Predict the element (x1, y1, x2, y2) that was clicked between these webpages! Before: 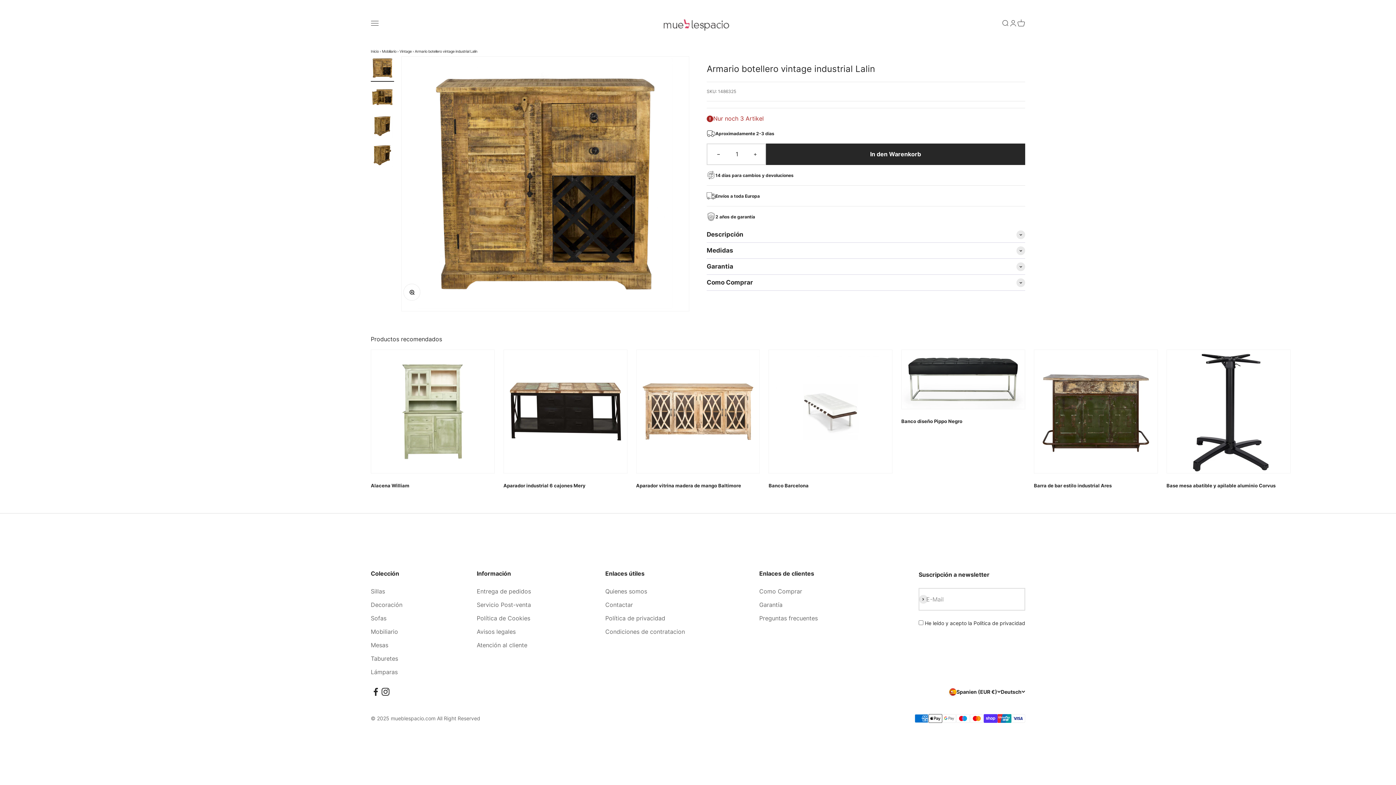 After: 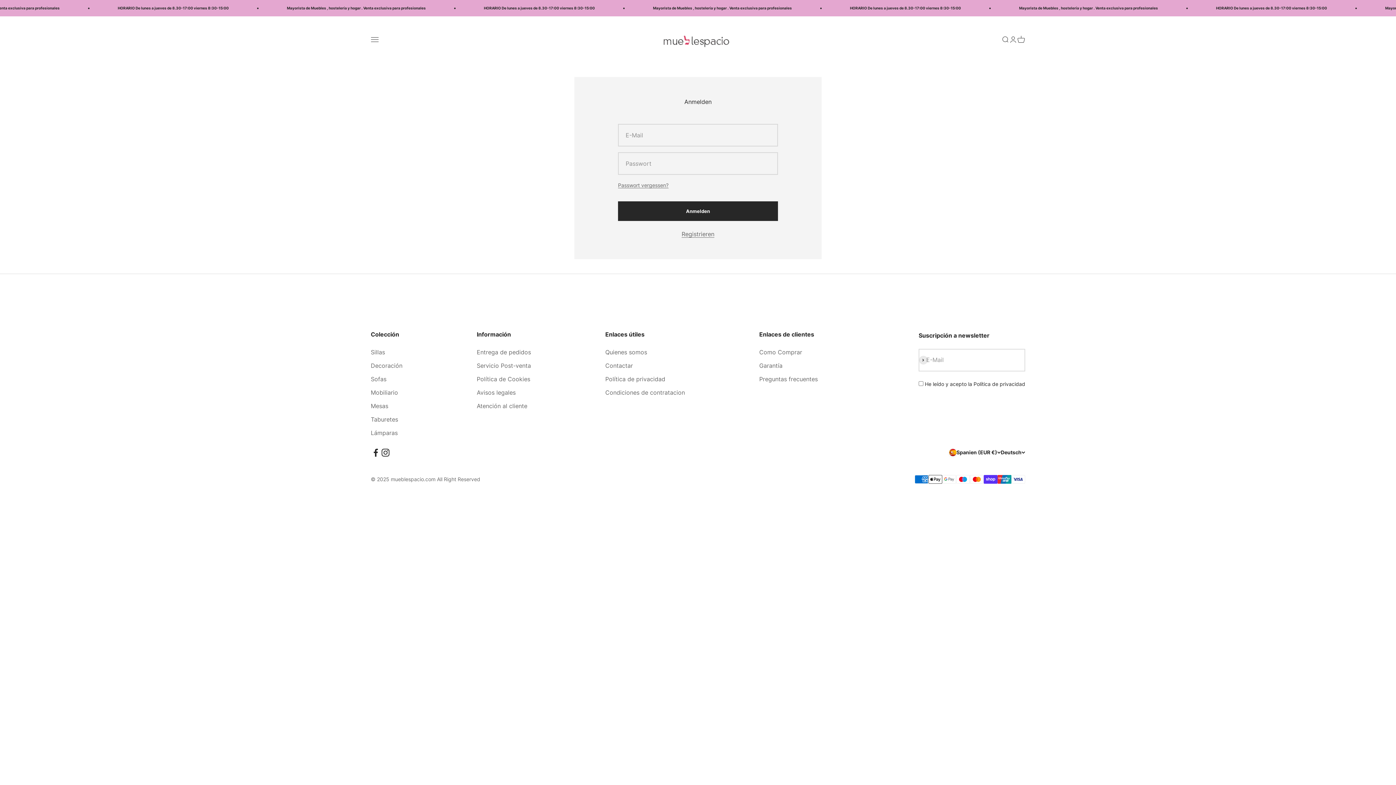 Action: label: Kundenkontoseite öffnen bbox: (1009, 19, 1017, 27)